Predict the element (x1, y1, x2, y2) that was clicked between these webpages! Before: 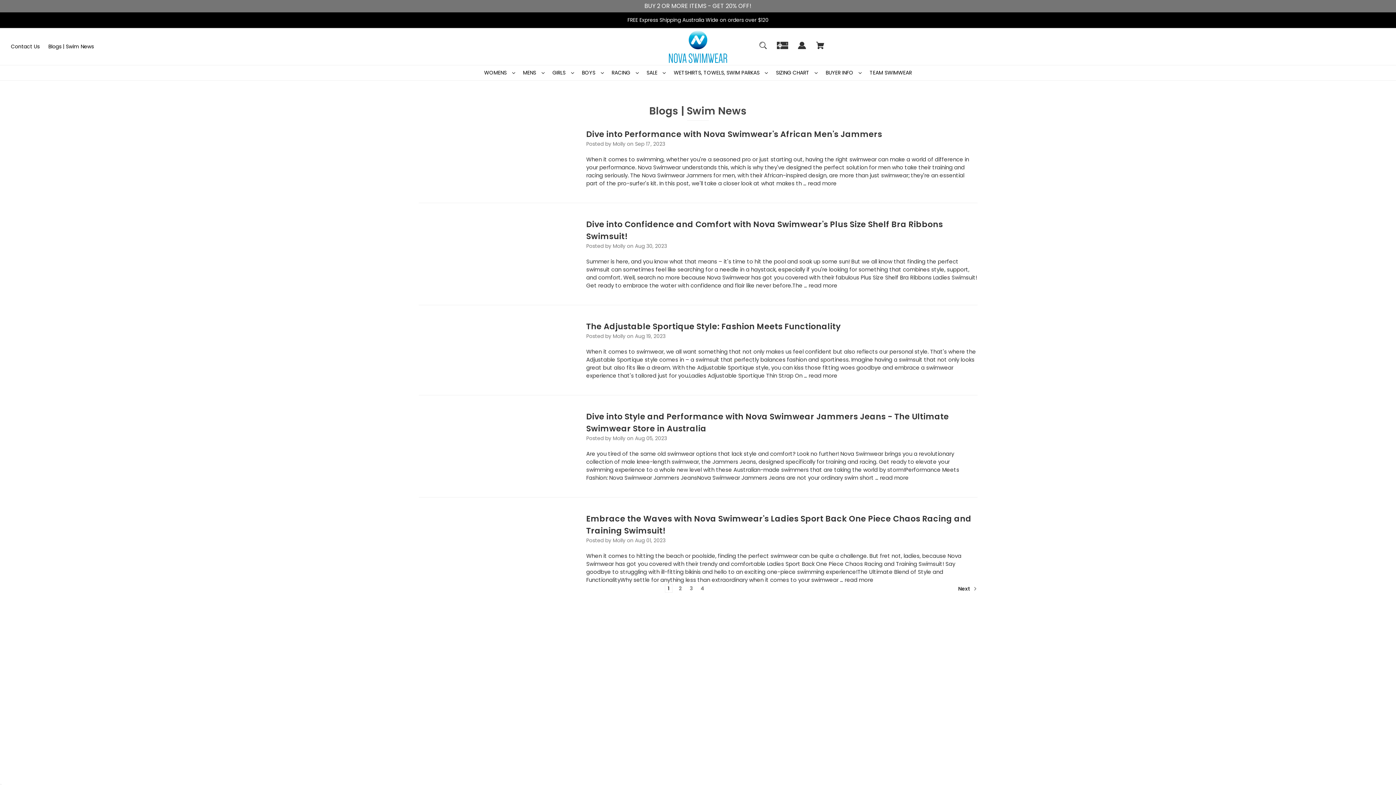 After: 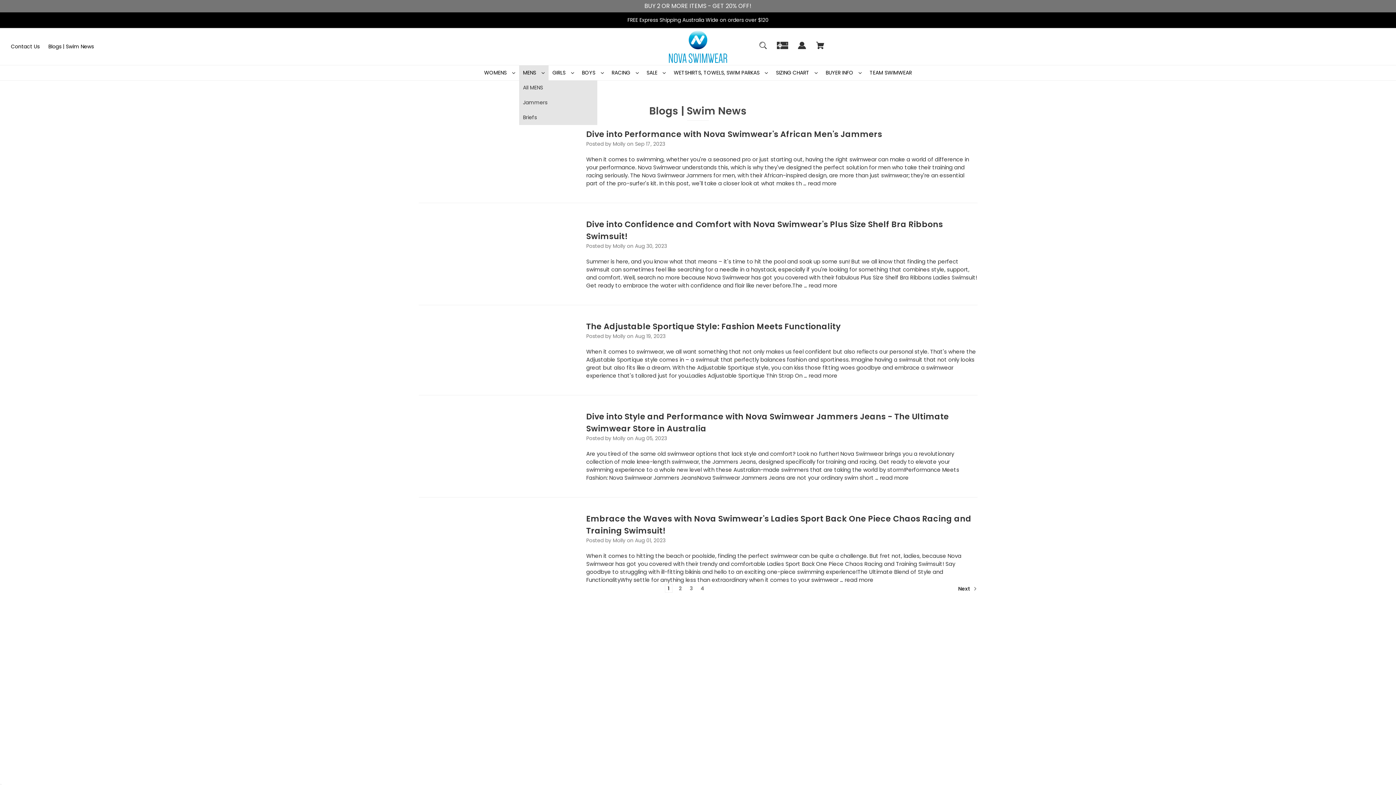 Action: label: MENS bbox: (519, 65, 548, 80)